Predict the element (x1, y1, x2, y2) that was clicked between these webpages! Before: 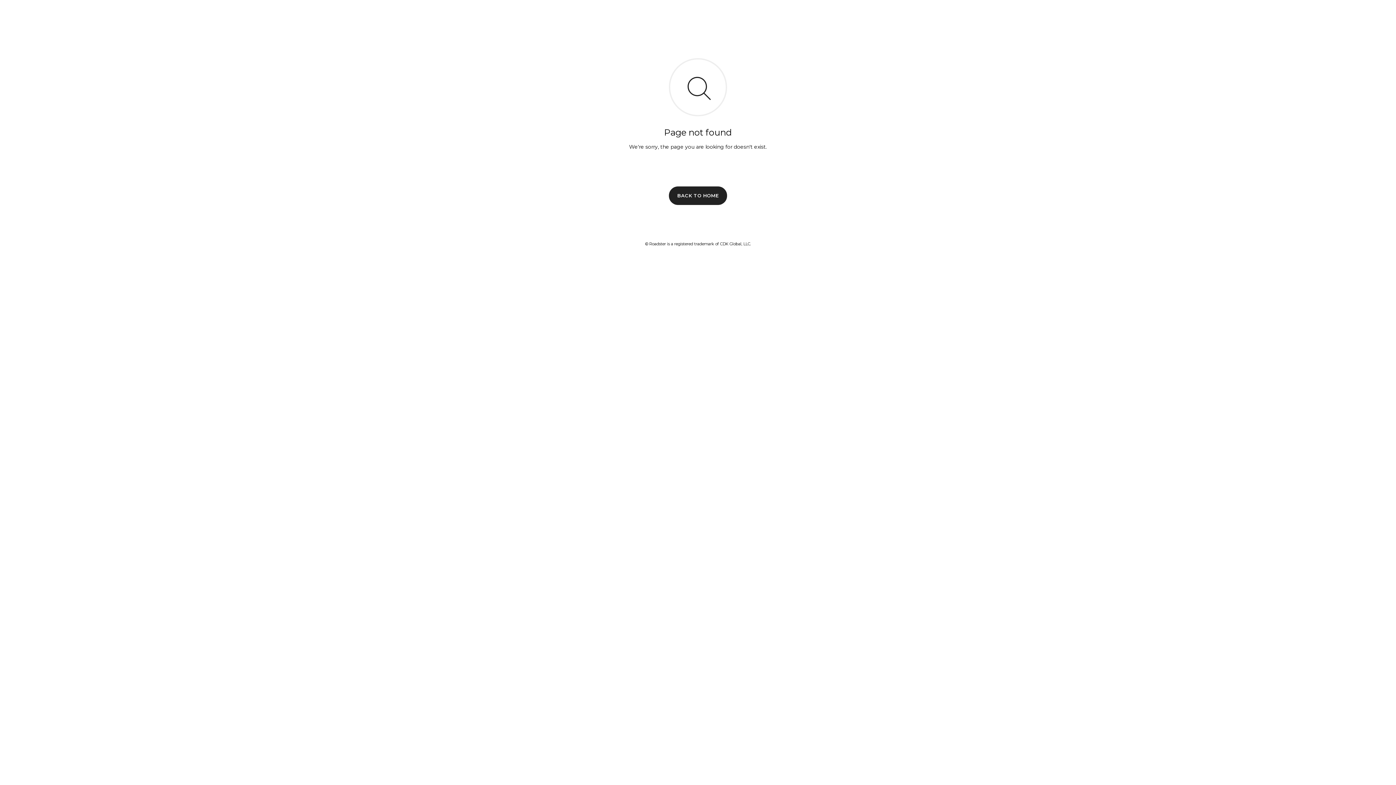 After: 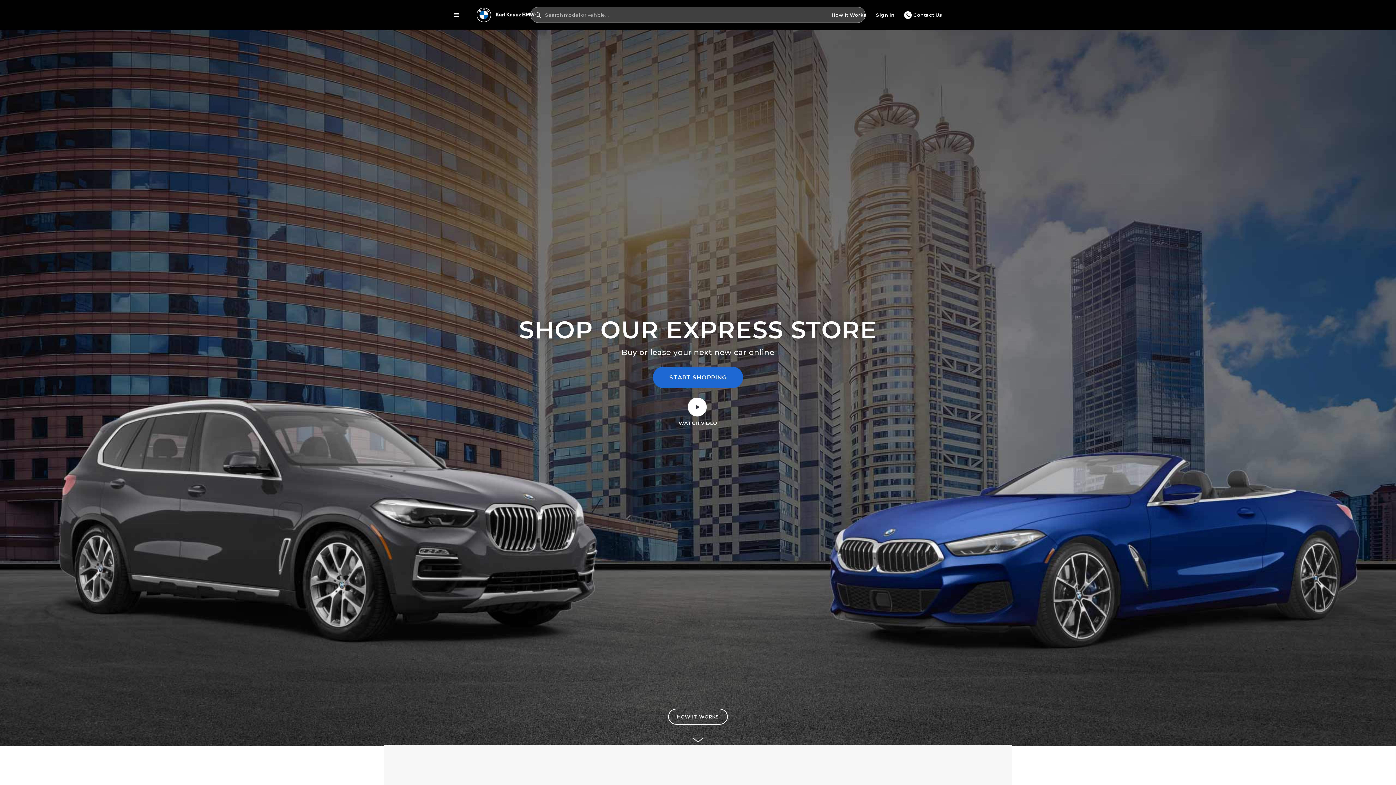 Action: label: BACK TO HOME bbox: (669, 186, 727, 204)